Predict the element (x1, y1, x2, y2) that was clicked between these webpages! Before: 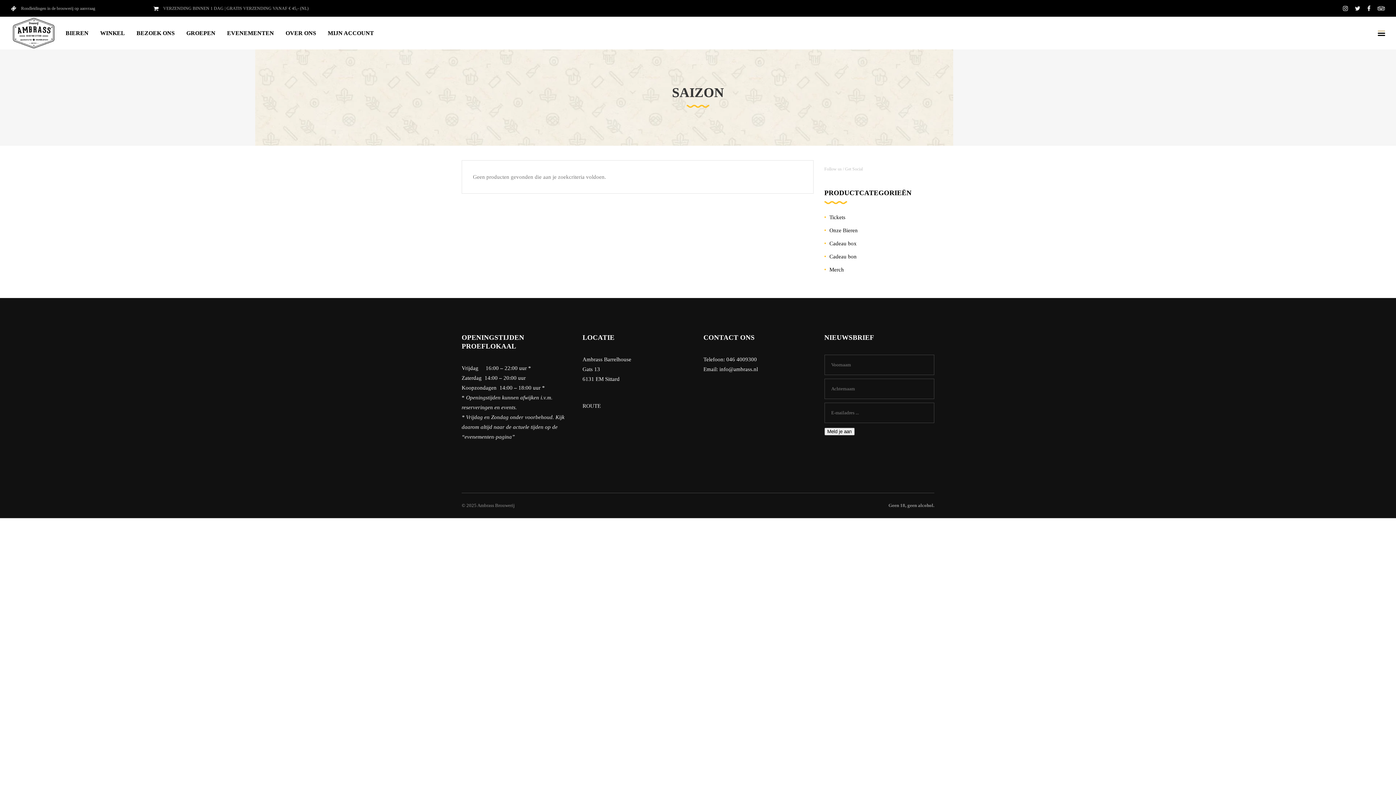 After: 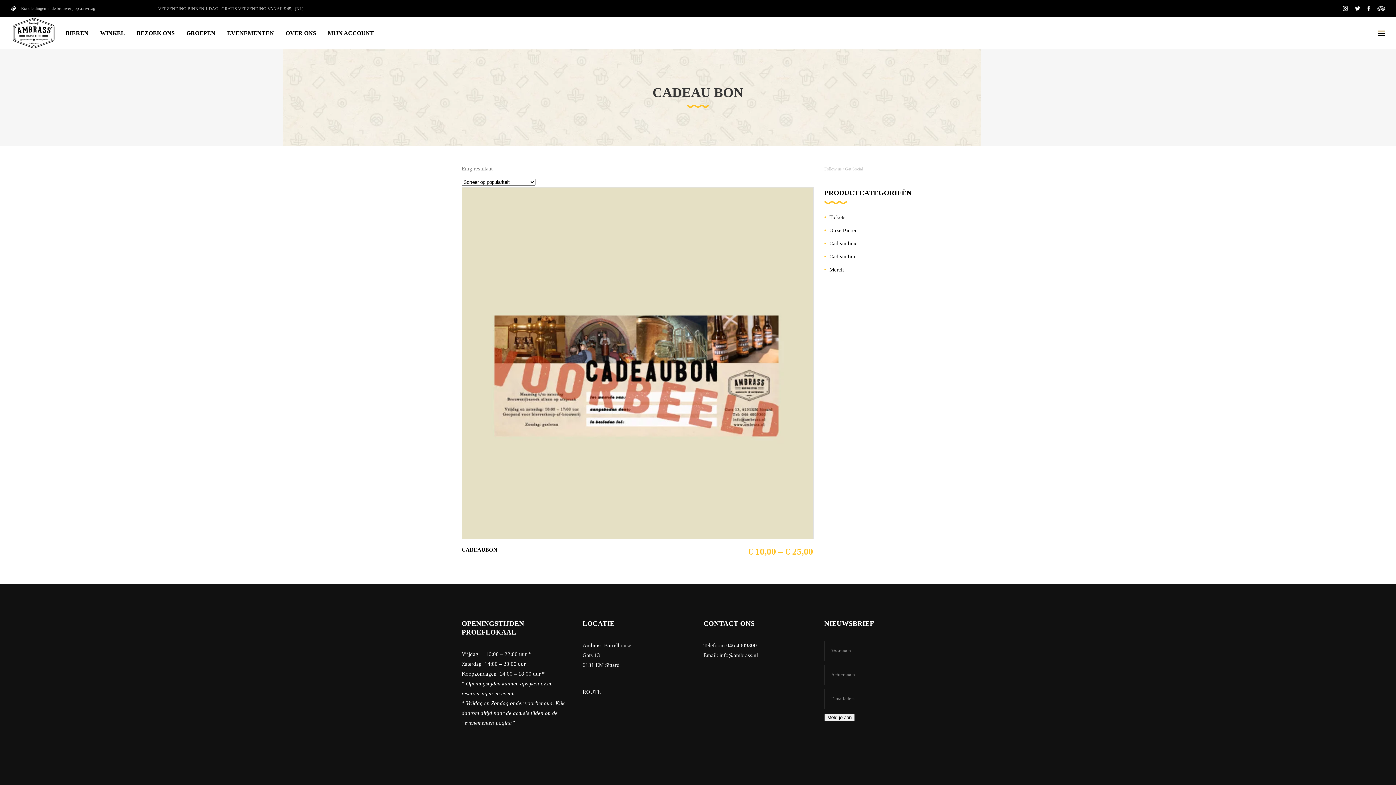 Action: bbox: (829, 253, 856, 259) label: Cadeau bon